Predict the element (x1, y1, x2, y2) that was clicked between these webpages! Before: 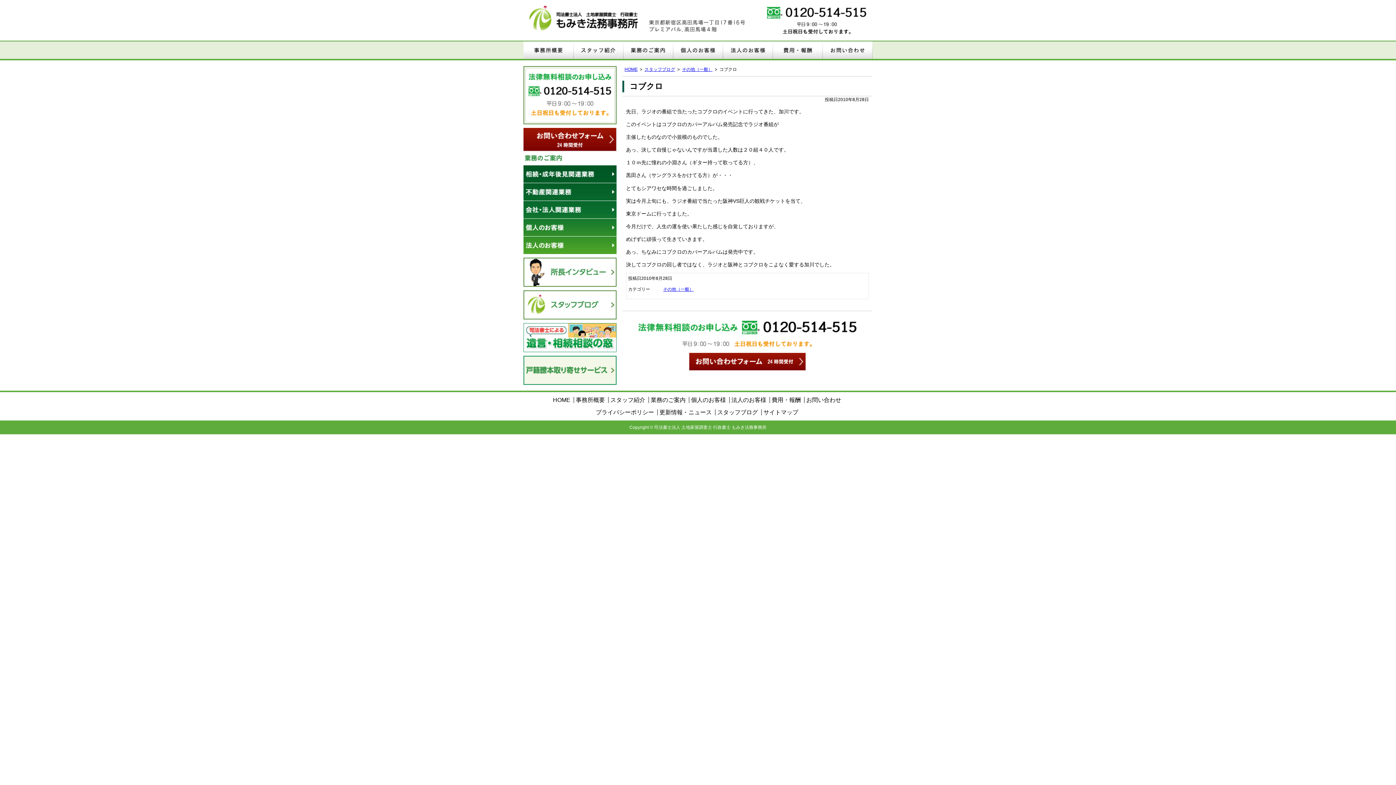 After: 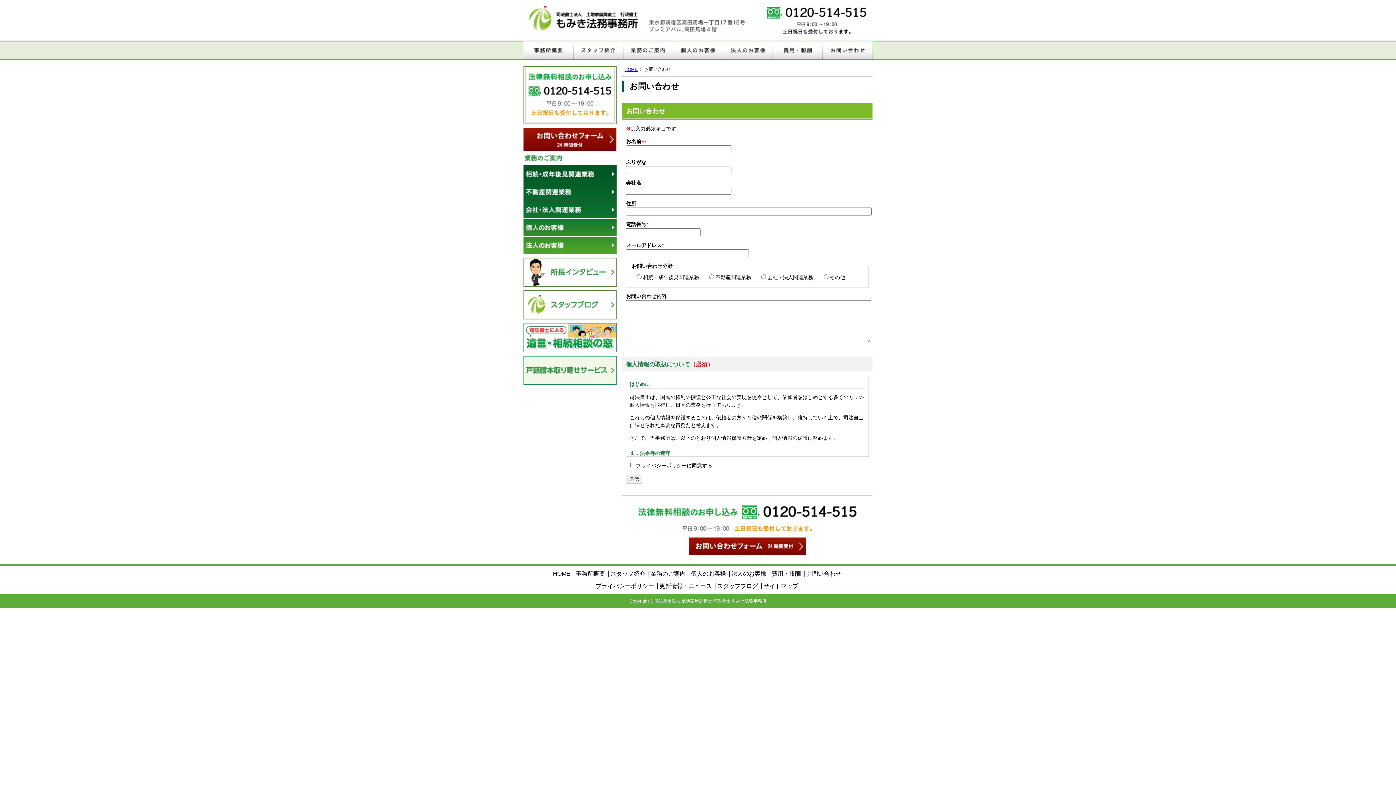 Action: bbox: (822, 41, 872, 58) label: お問い合わせ